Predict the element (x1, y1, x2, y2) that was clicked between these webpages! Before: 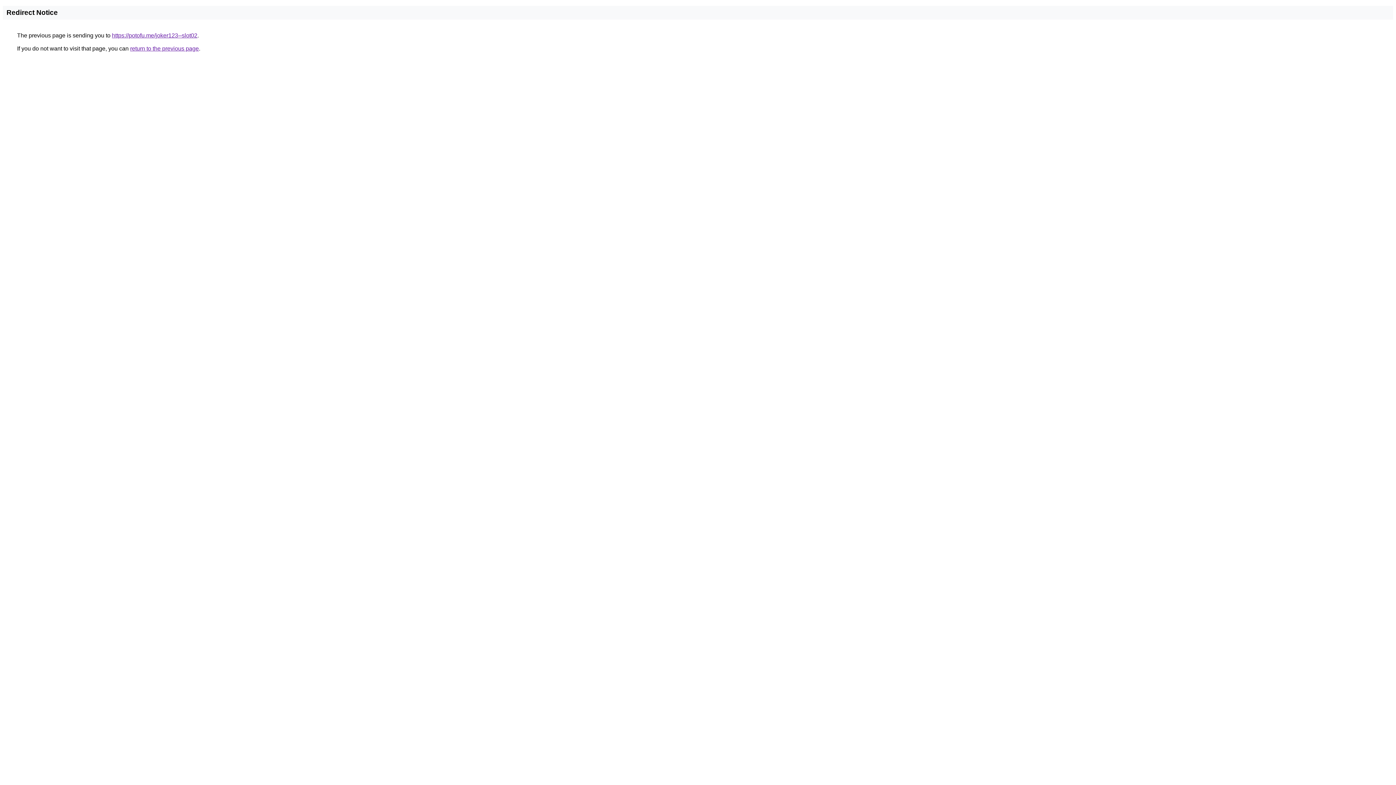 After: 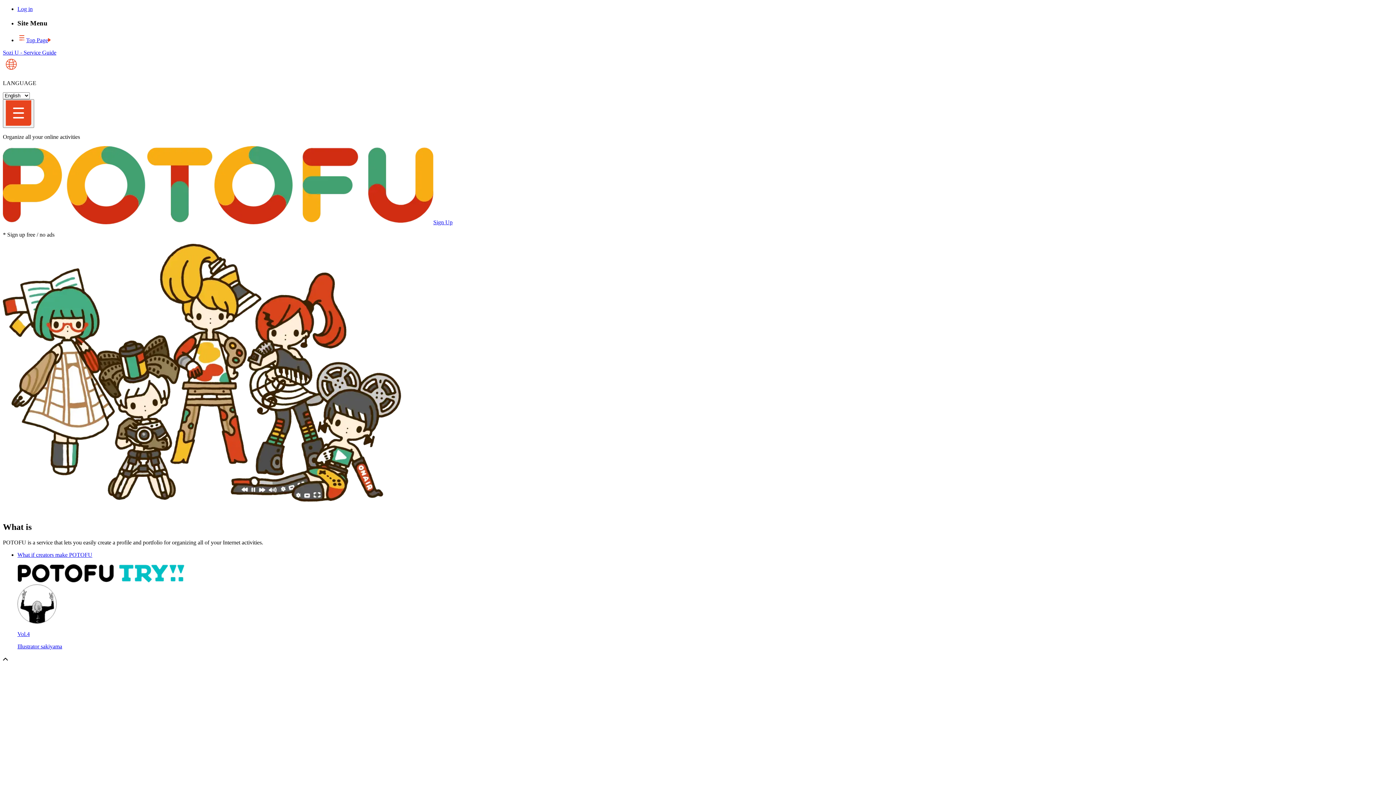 Action: bbox: (112, 32, 197, 38) label: https://potofu.me/joker123--slot02